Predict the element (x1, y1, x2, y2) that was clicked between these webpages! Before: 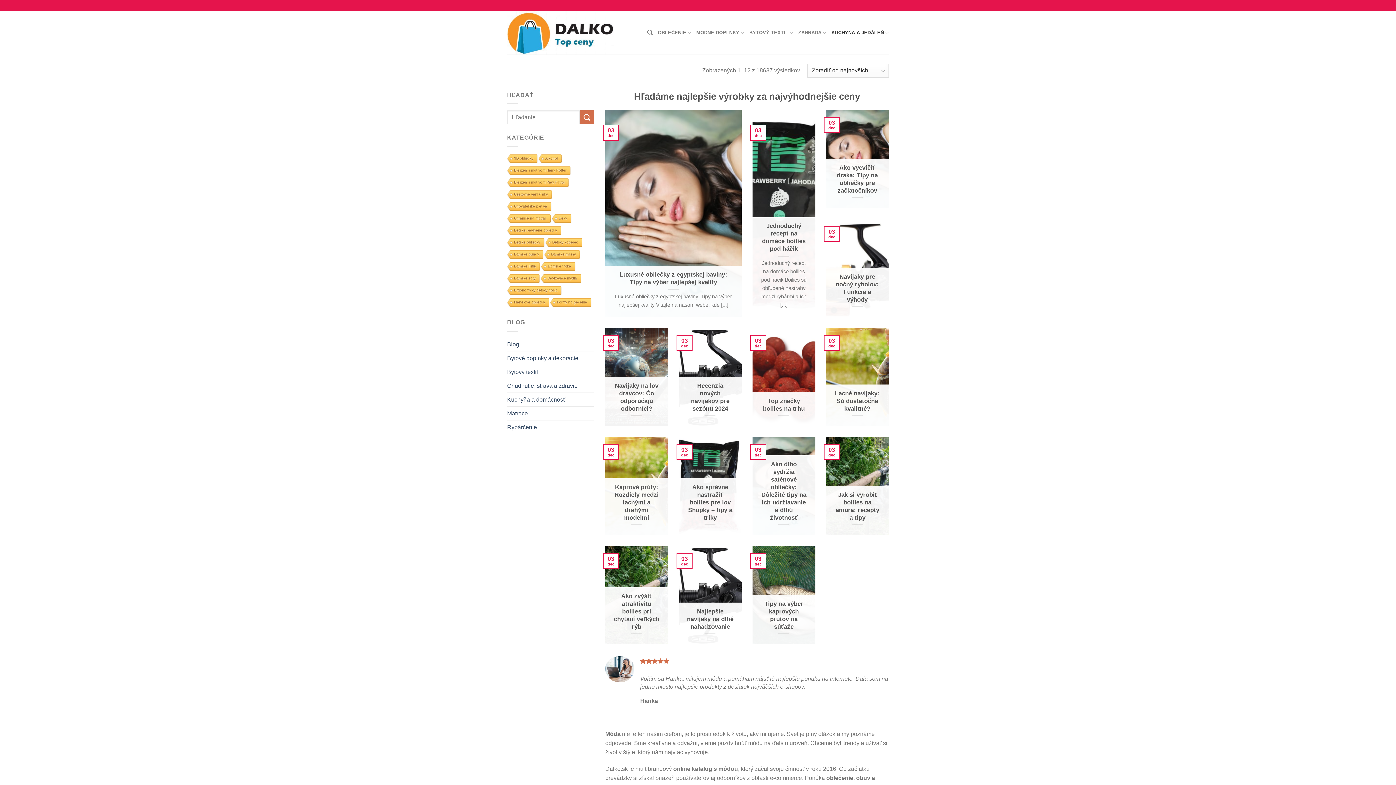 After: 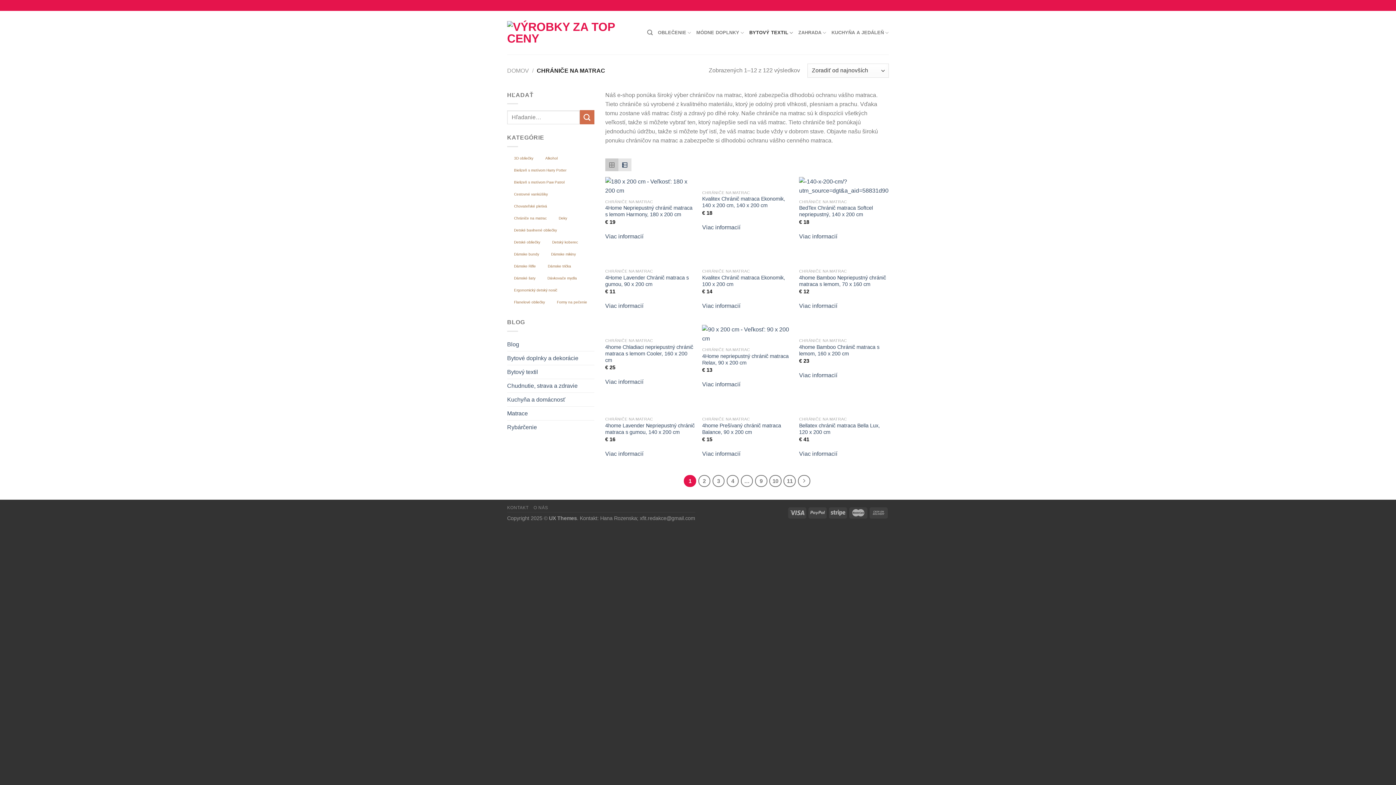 Action: label: Chrániče na matrac bbox: (506, 214, 550, 223)